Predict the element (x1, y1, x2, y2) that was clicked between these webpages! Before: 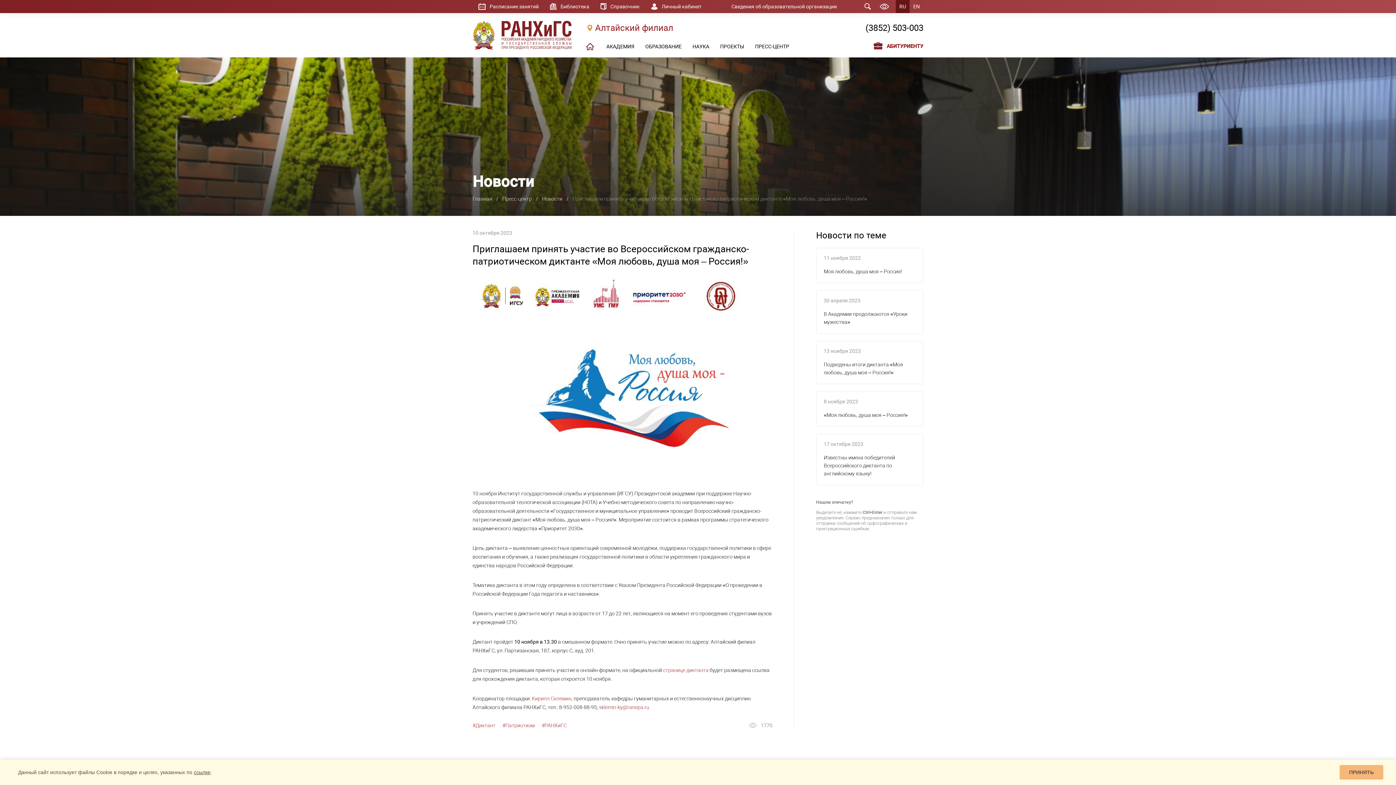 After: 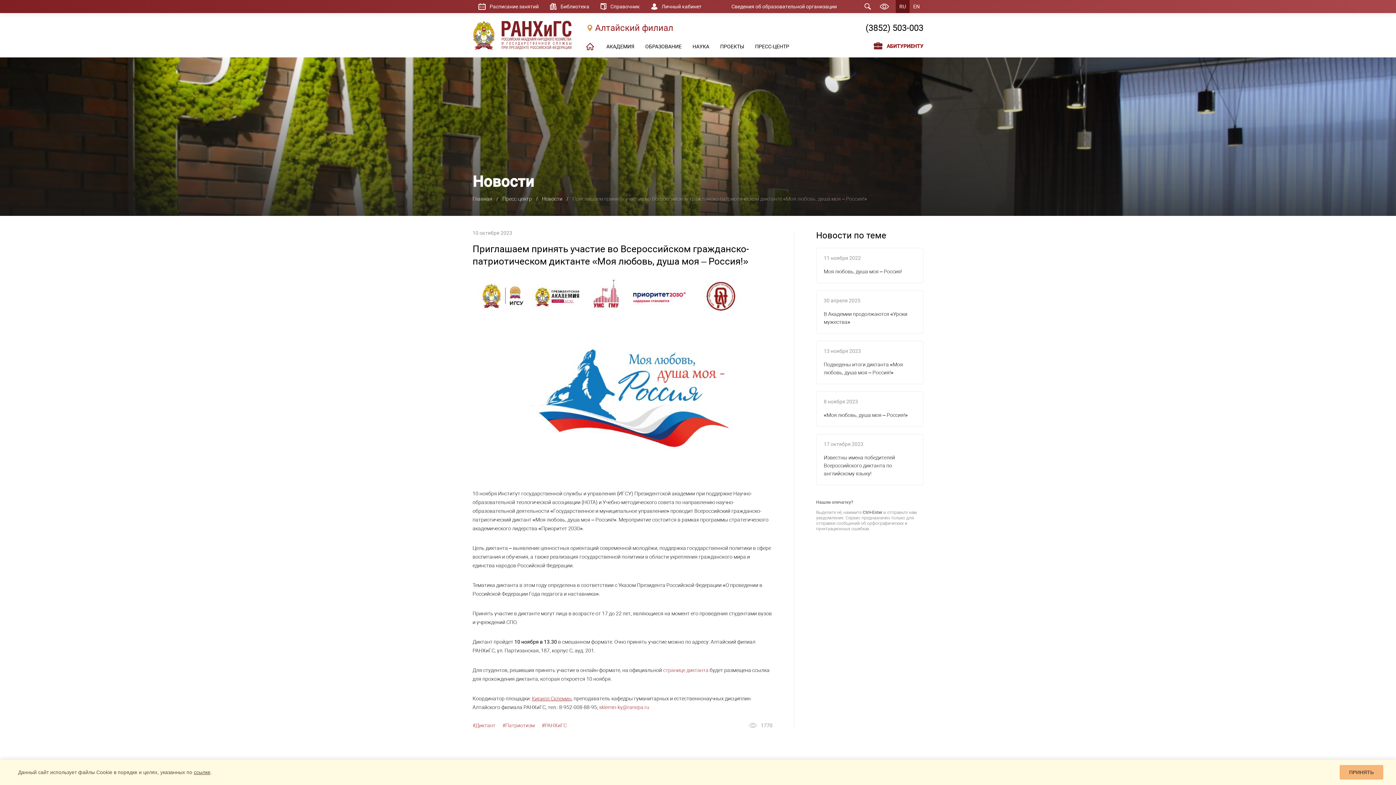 Action: label: Кирилл Склемин bbox: (532, 696, 571, 701)